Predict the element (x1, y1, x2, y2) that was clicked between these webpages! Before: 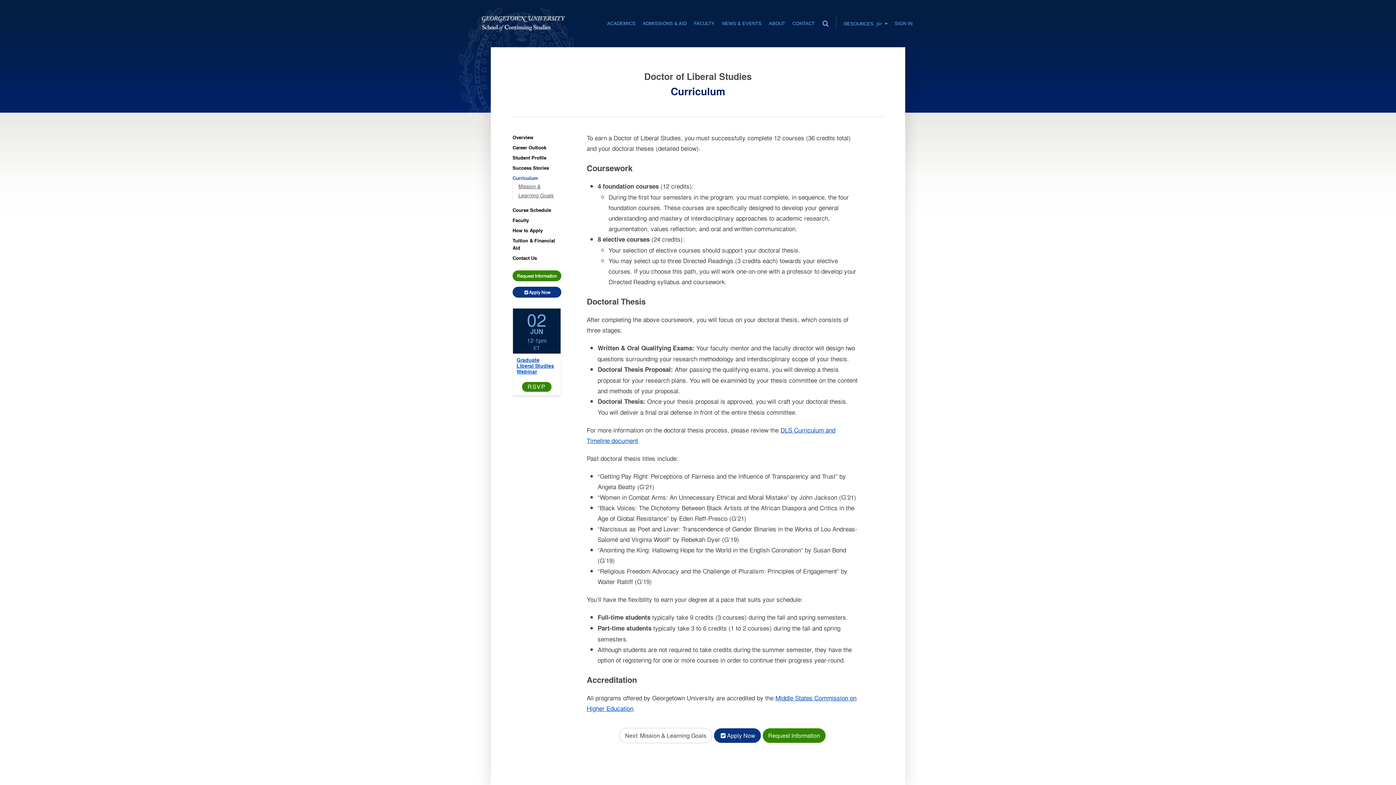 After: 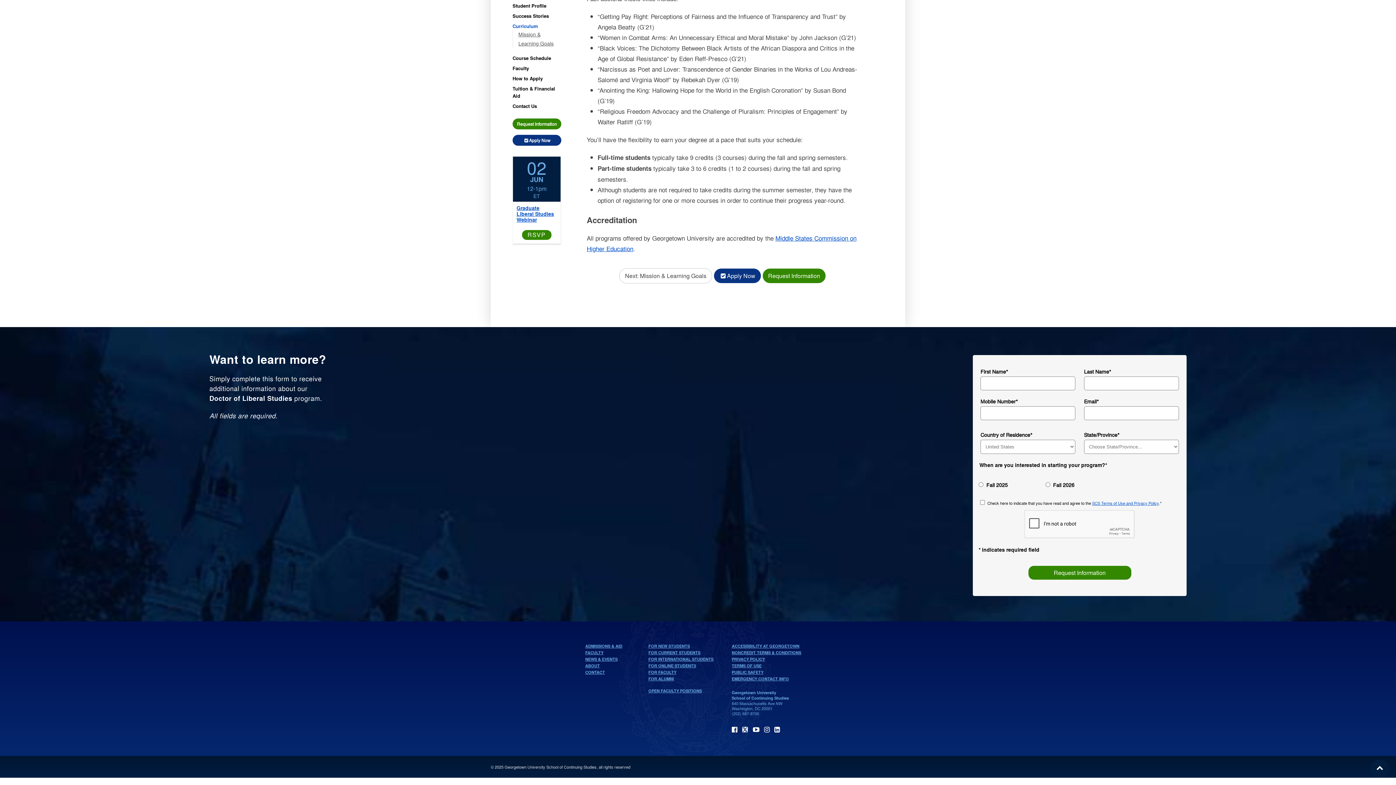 Action: bbox: (762, 728, 825, 743) label: Request Information